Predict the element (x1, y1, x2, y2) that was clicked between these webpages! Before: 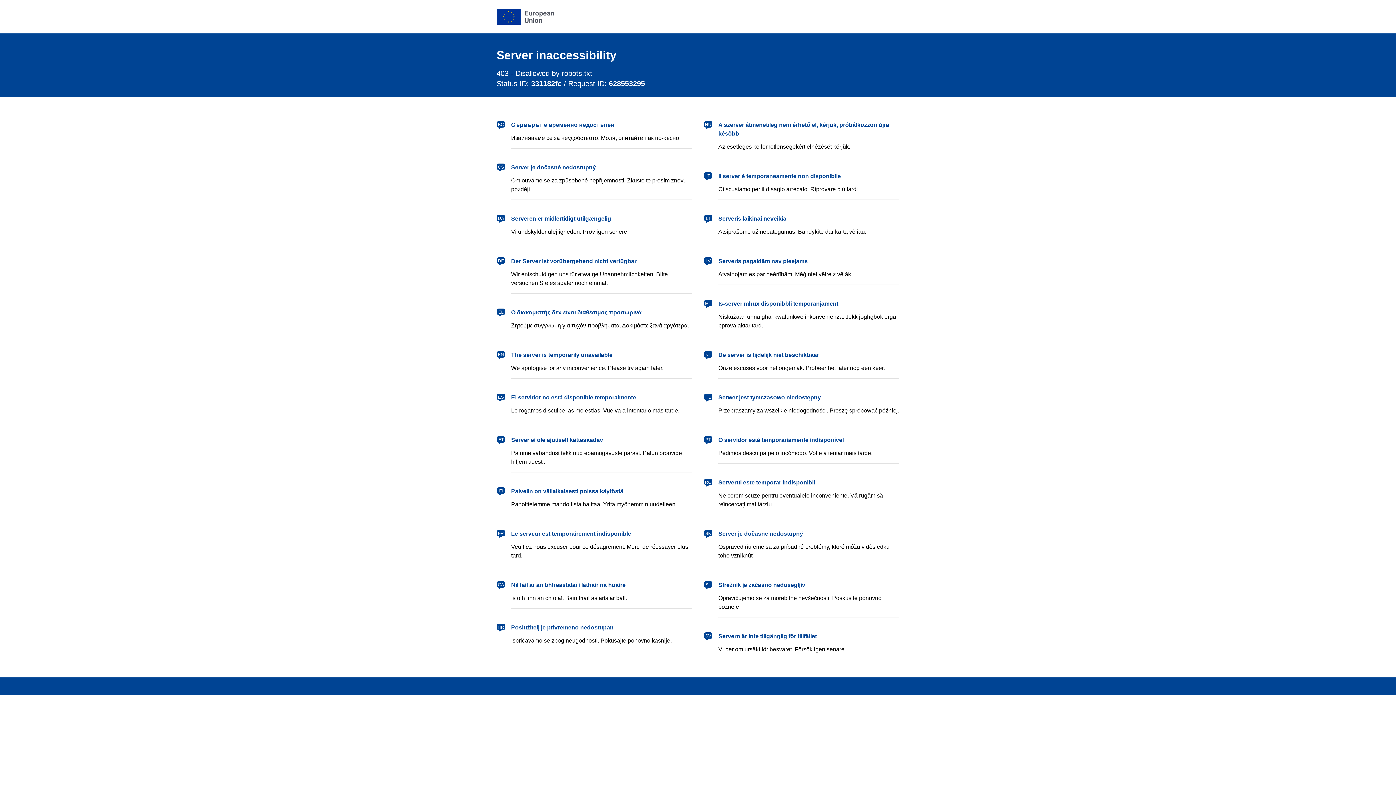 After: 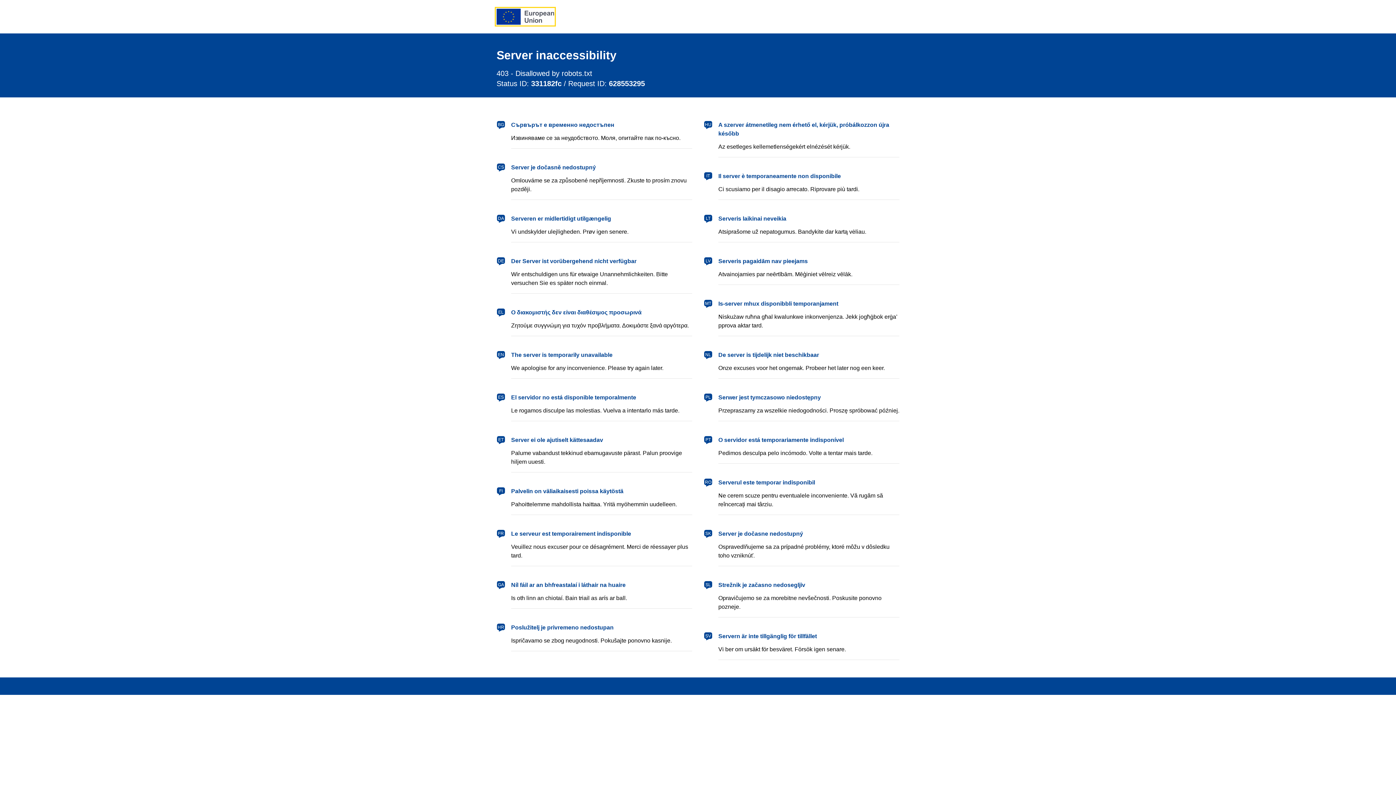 Action: label: European Union bbox: (496, 8, 554, 24)